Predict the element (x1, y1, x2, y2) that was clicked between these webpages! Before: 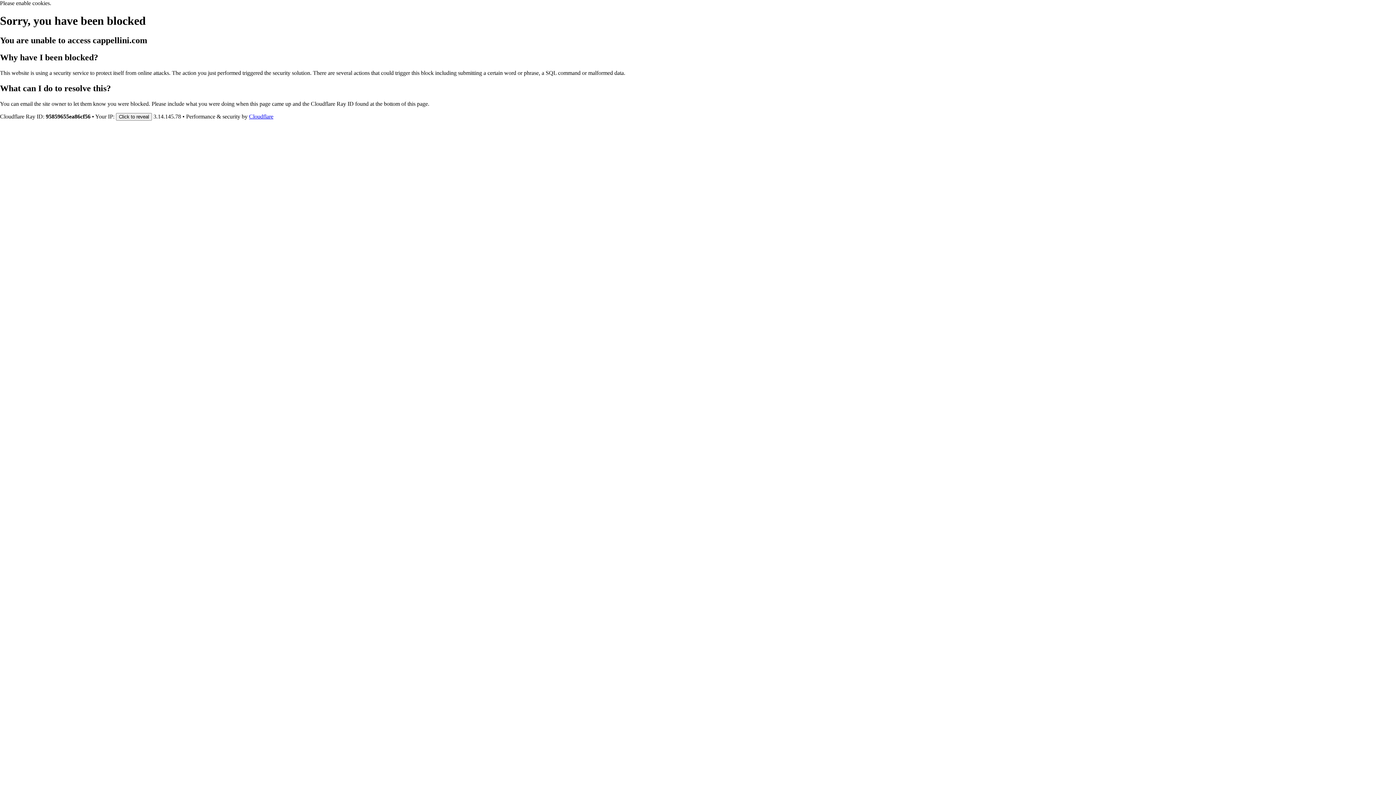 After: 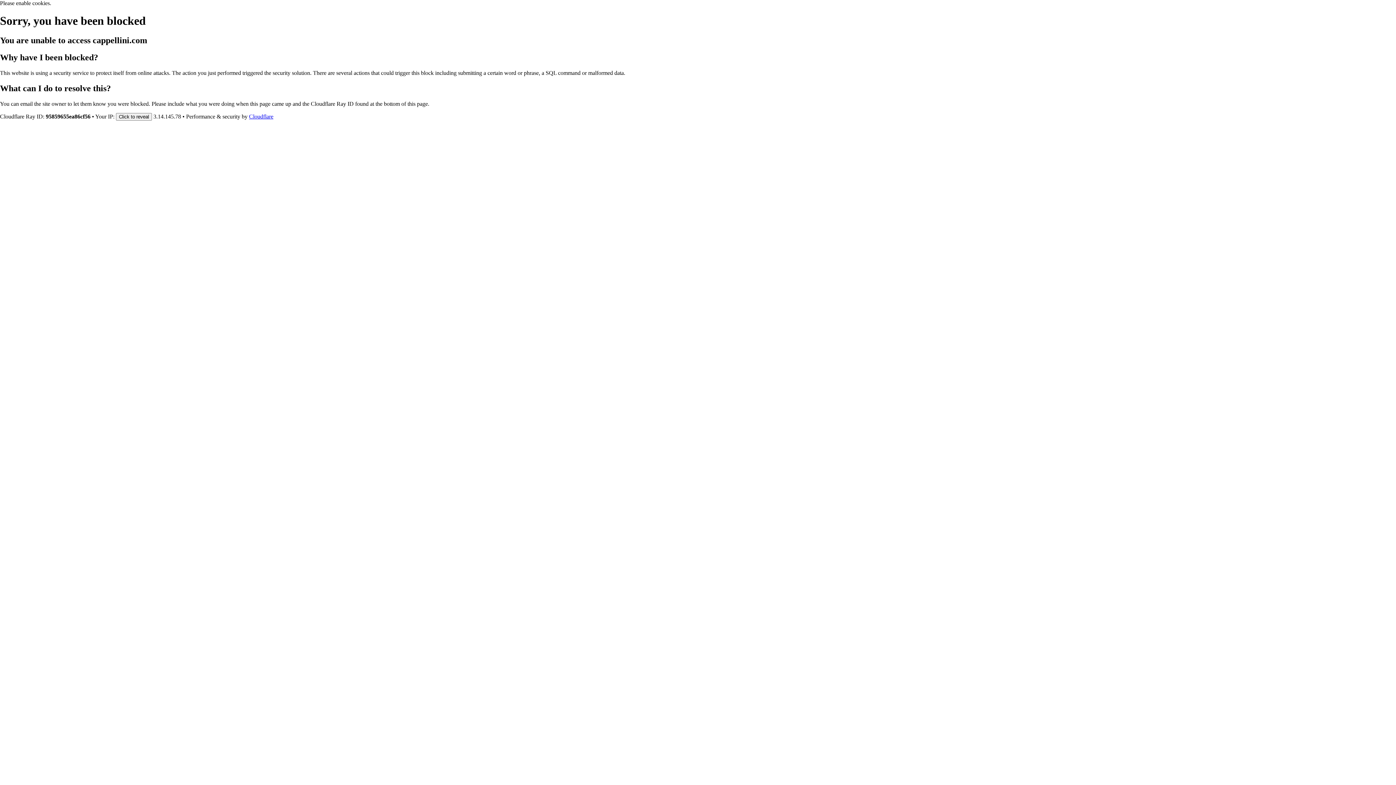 Action: label: Cloudflare bbox: (249, 113, 273, 119)